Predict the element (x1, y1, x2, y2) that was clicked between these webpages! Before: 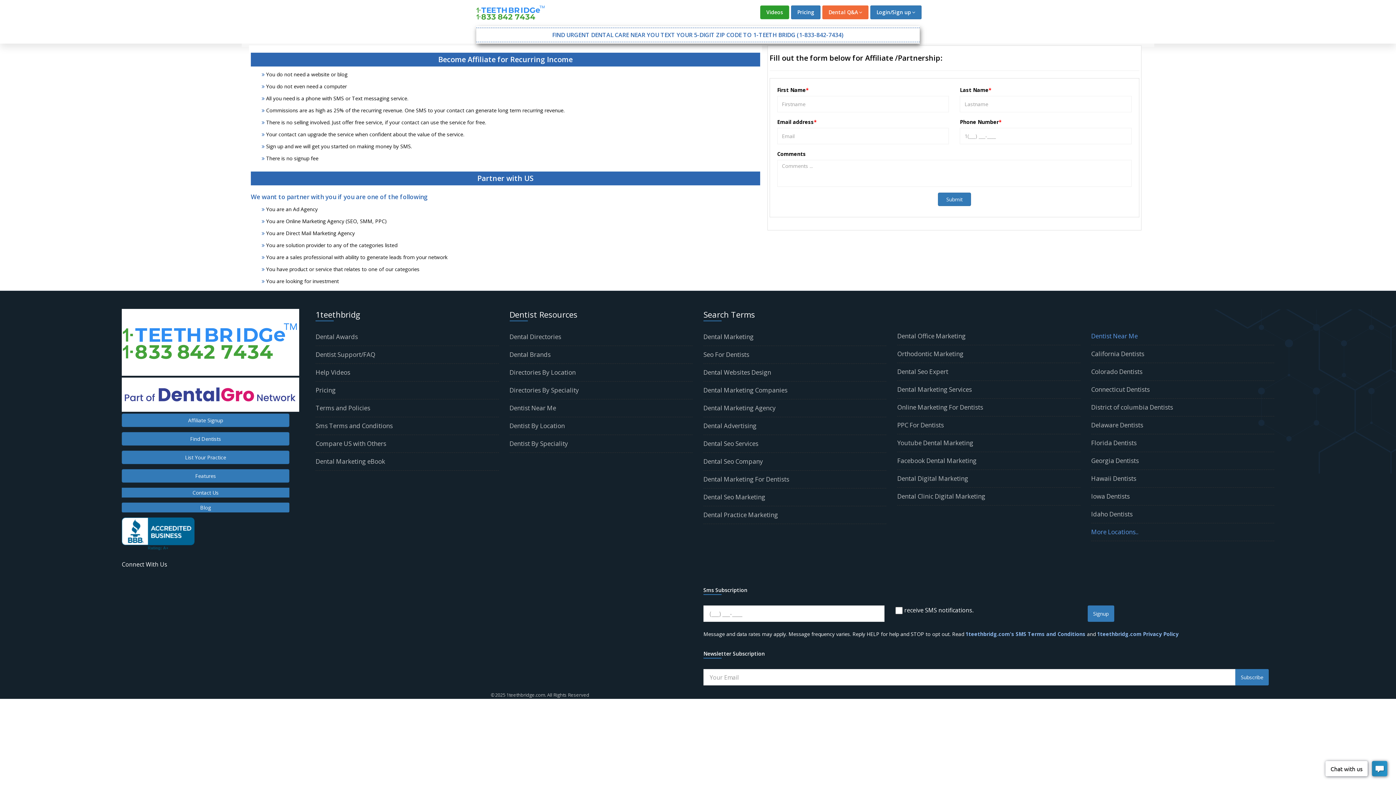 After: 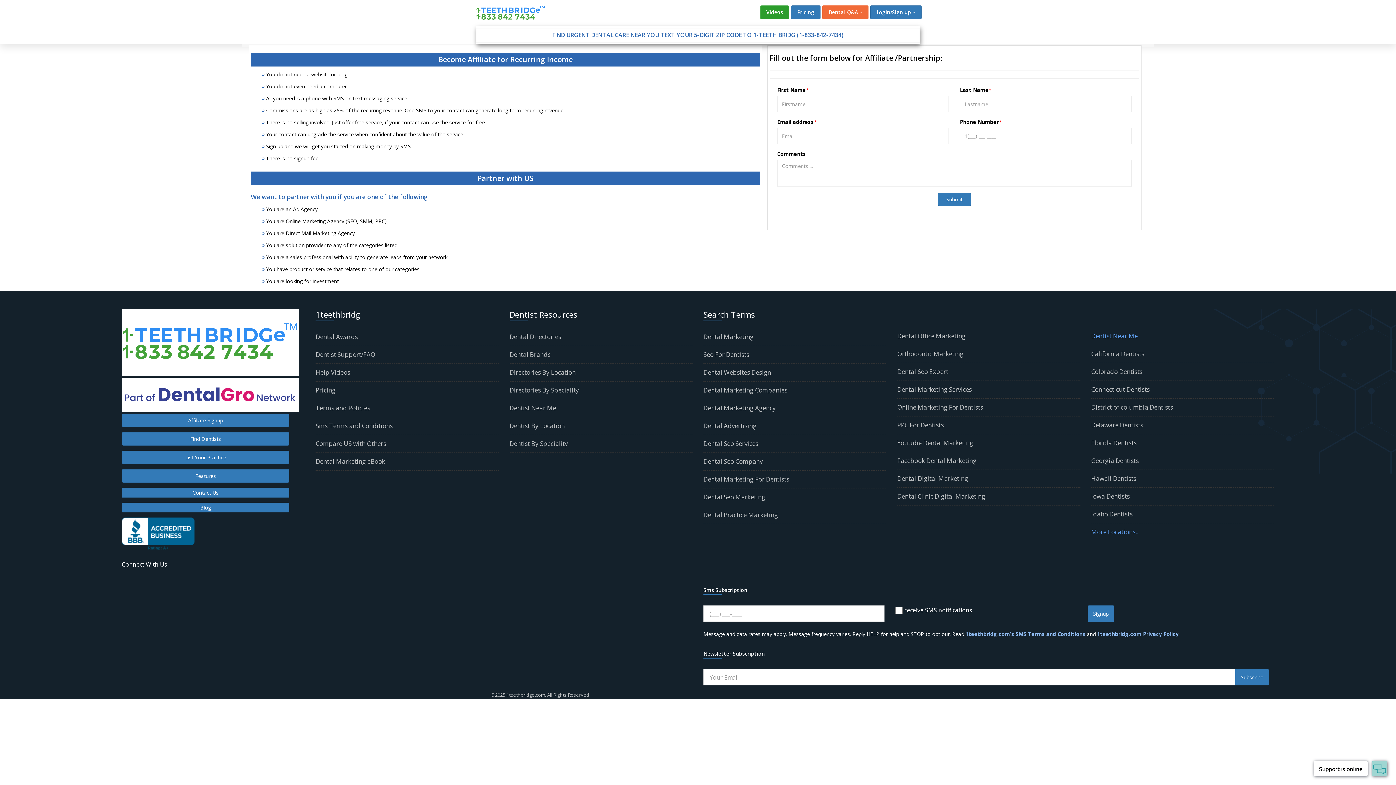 Action: label: Dental Office Marketing bbox: (897, 332, 965, 340)